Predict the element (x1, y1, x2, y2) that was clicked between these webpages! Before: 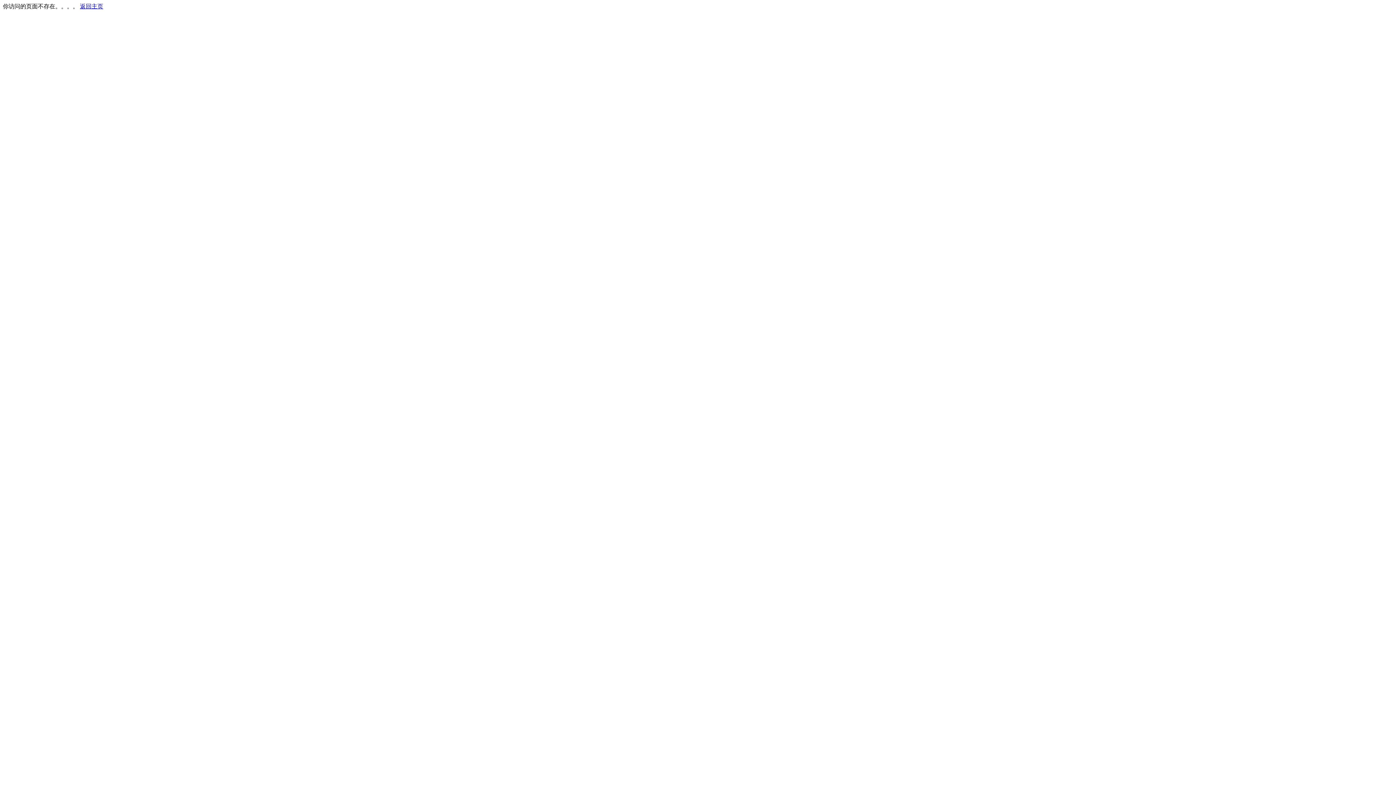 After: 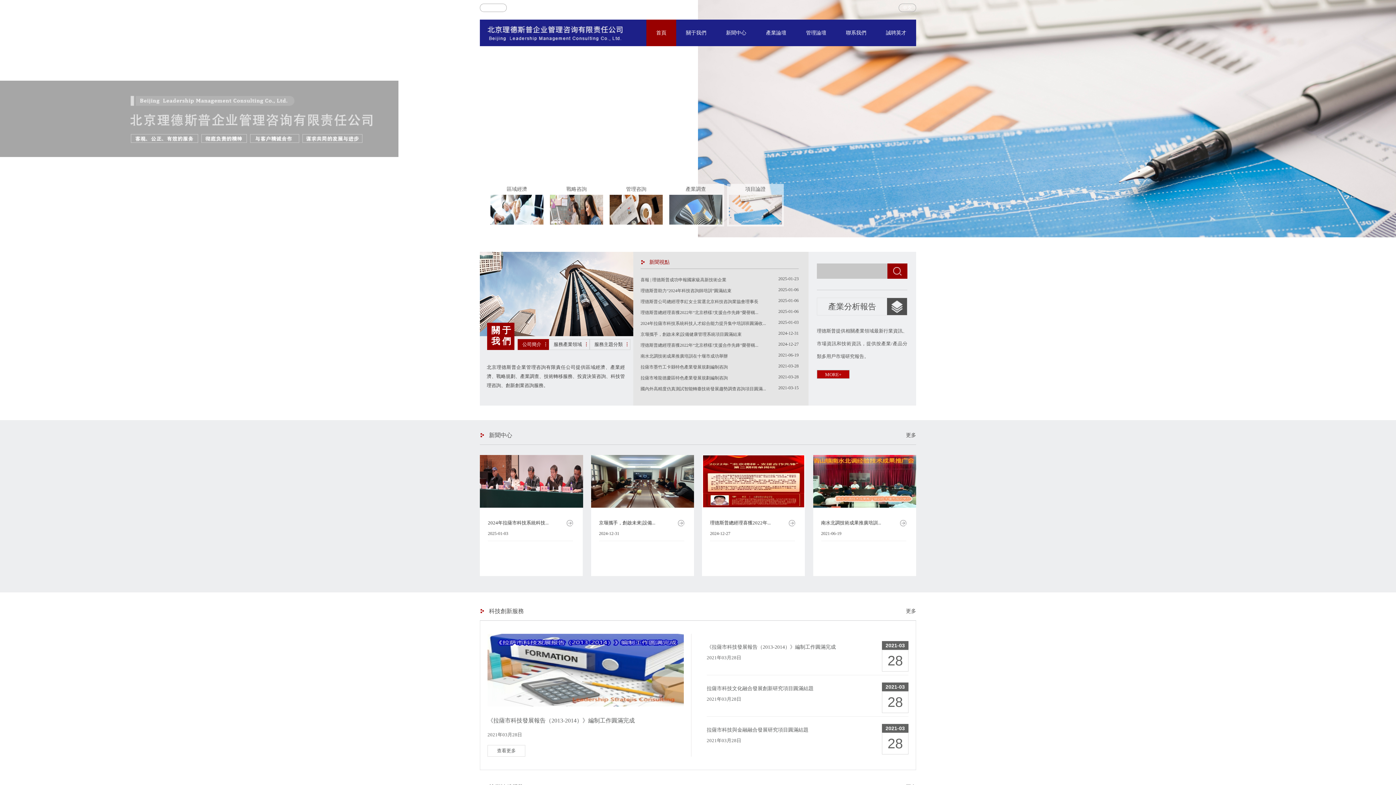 Action: label: 返回主页 bbox: (80, 3, 103, 9)